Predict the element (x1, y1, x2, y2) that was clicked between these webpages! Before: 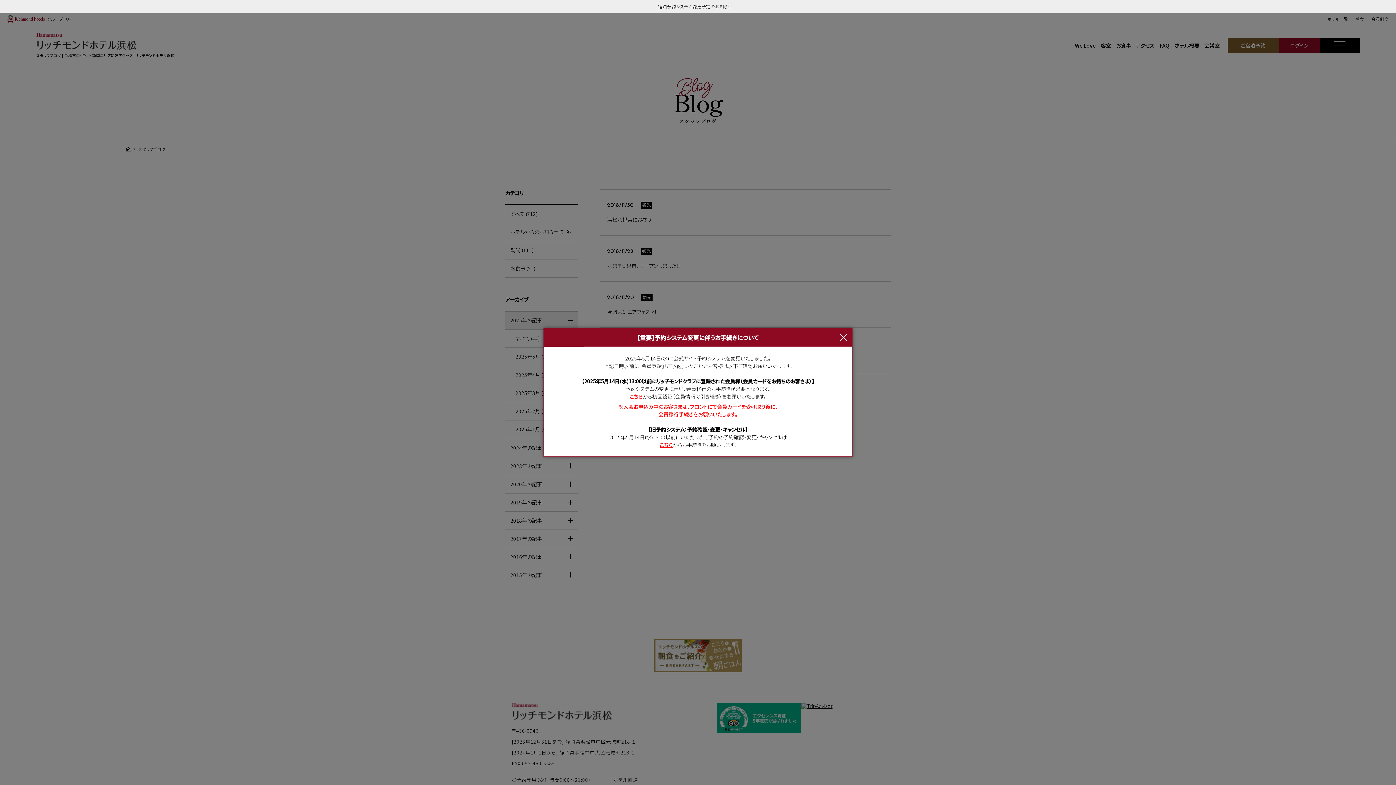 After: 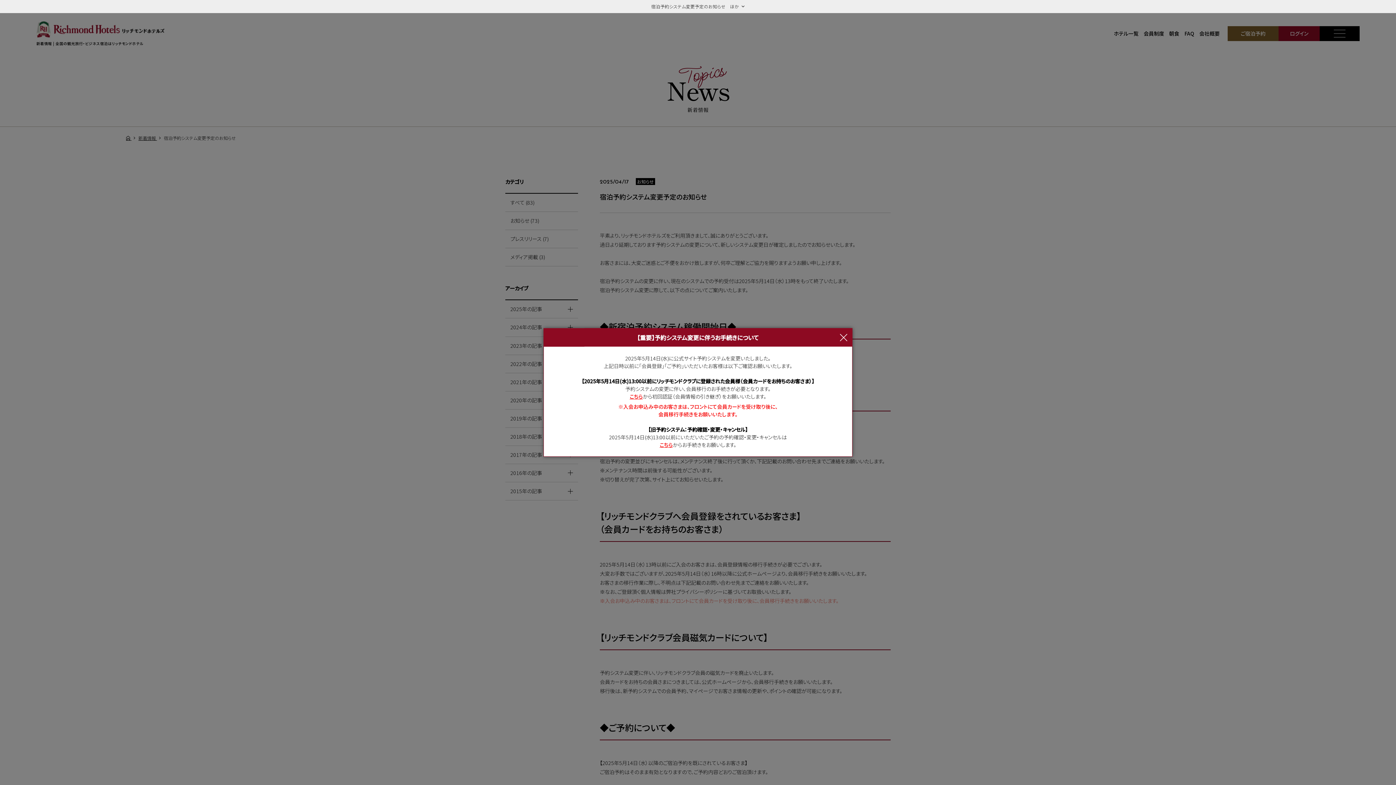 Action: bbox: (658, 3, 738, 9) label: 宿泊予約システム変更予定のお知らせ